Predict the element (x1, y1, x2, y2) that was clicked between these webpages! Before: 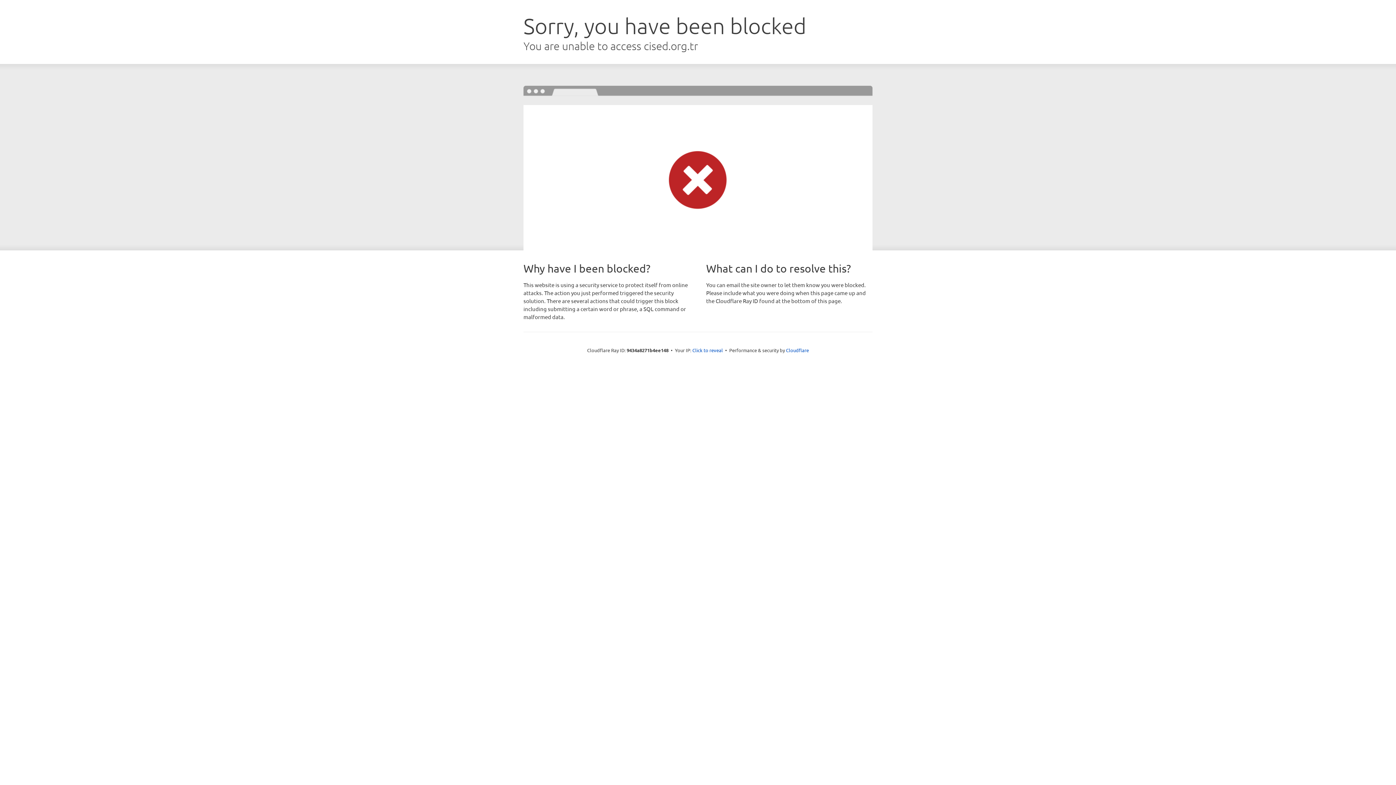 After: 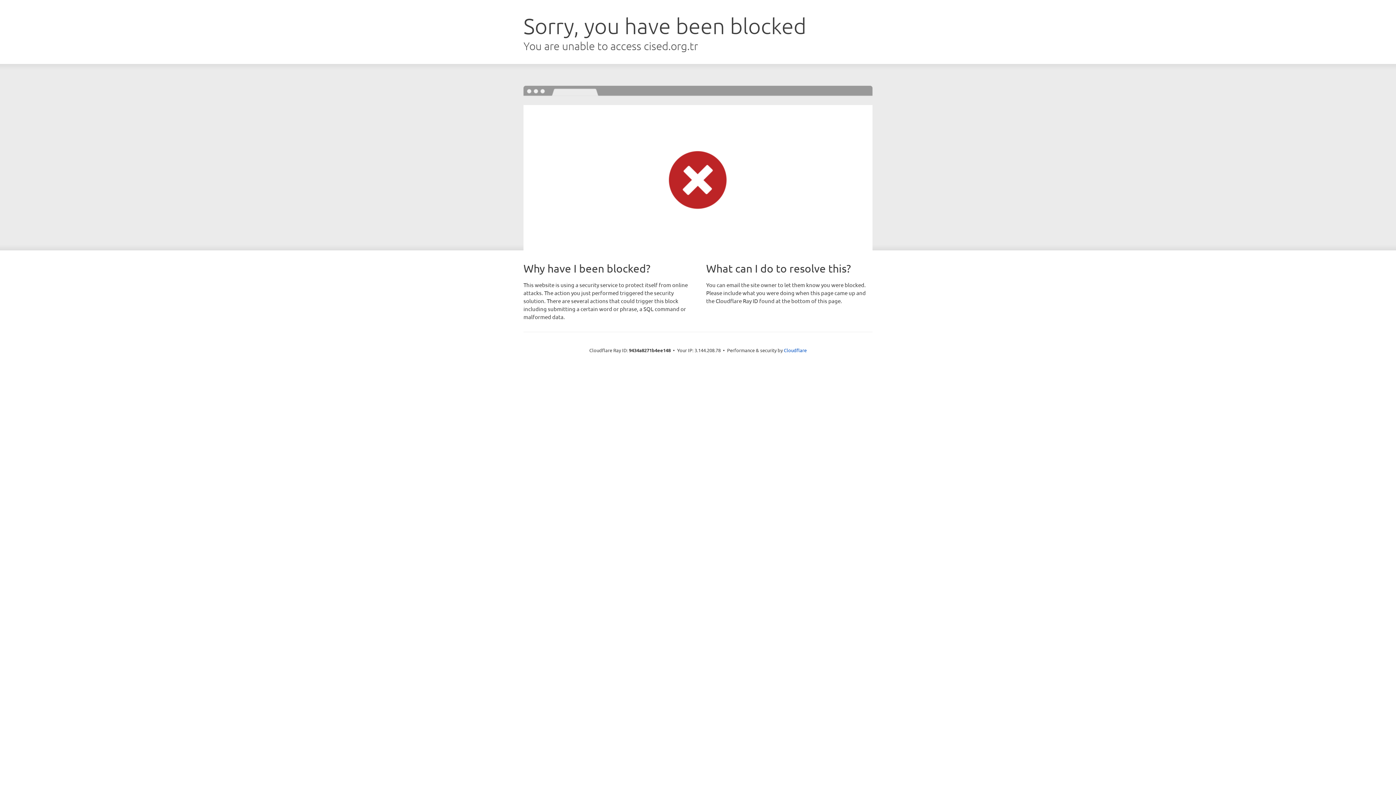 Action: bbox: (692, 346, 723, 353) label: Click to reveal